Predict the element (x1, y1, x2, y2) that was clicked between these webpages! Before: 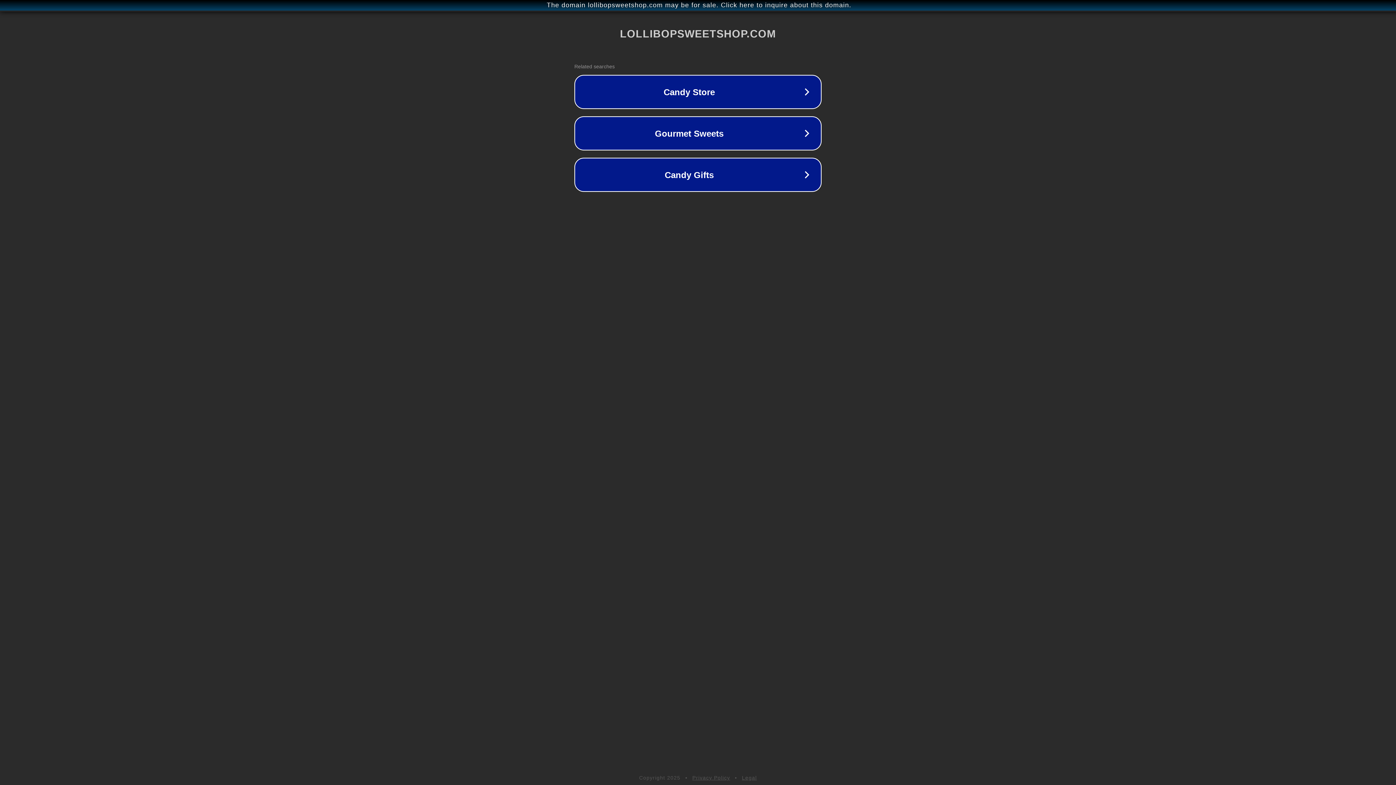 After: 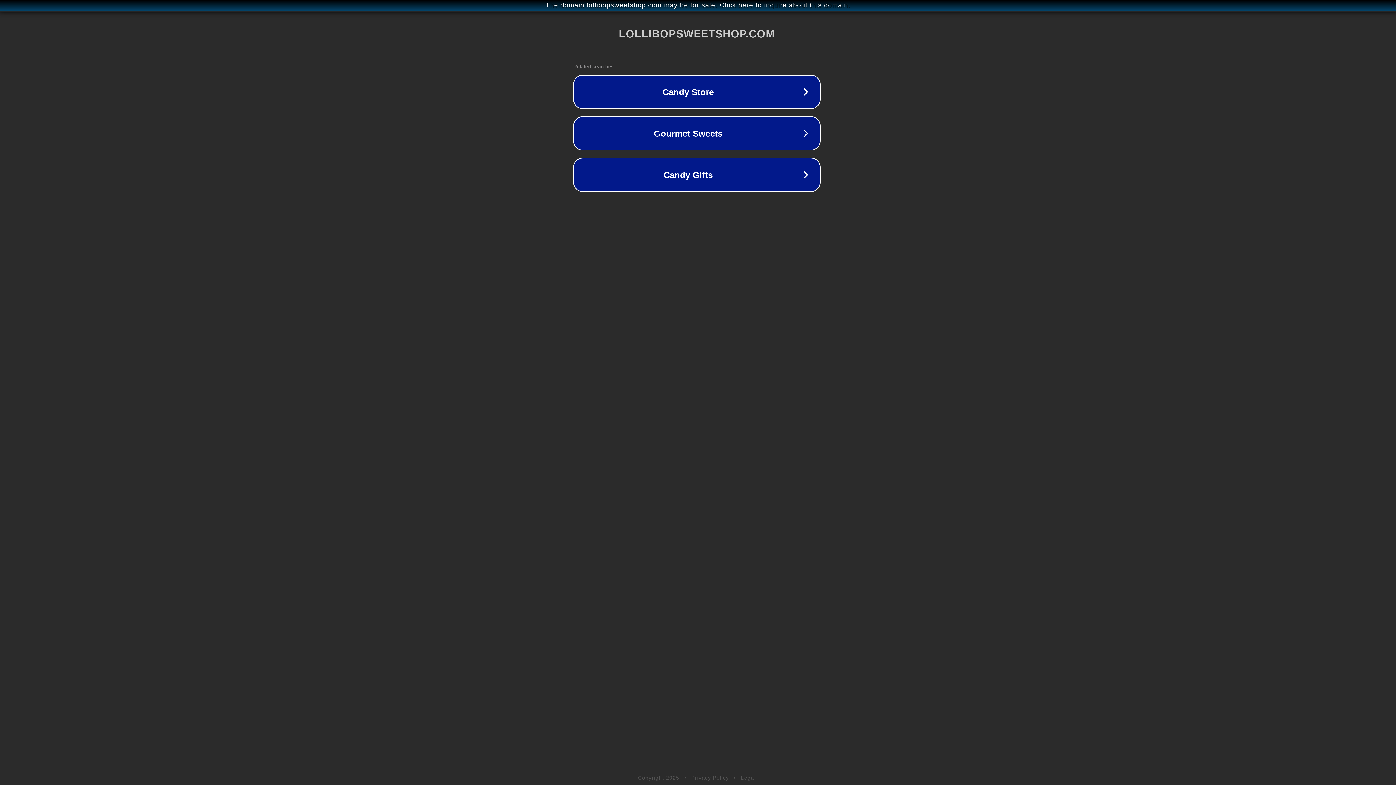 Action: label: The domain lollibopsweetshop.com may be for sale. Click here to inquire about this domain. bbox: (1, 1, 1397, 9)